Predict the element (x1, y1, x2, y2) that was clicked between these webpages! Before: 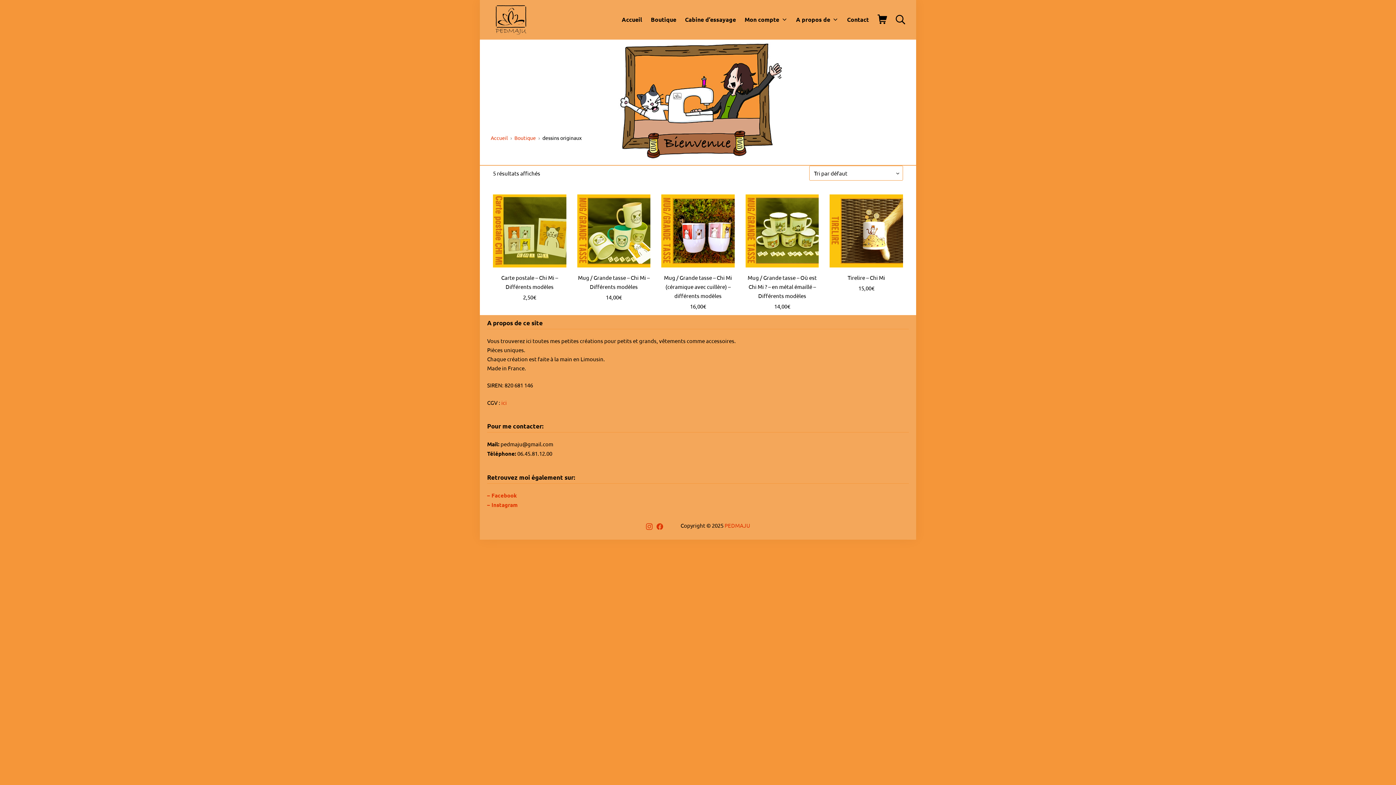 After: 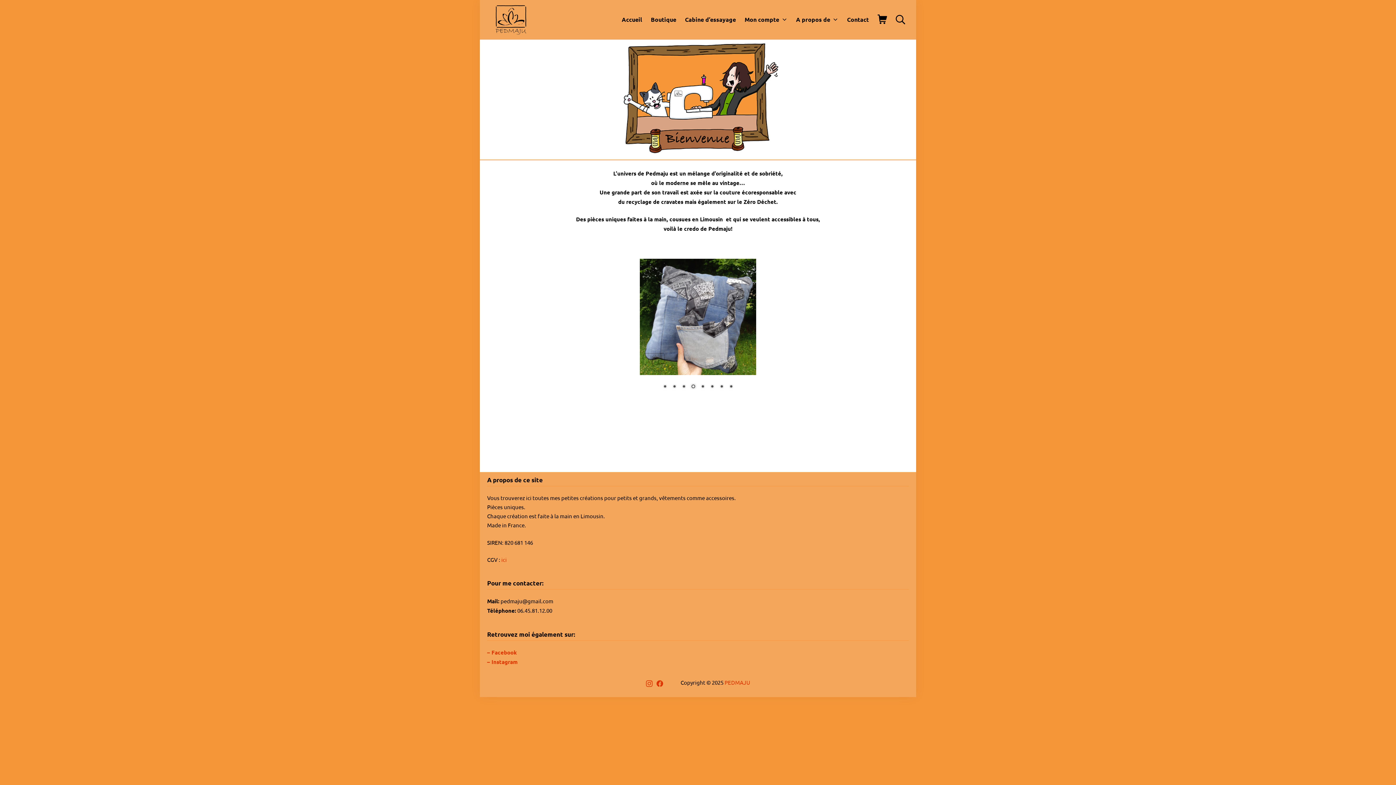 Action: label: PEDMAJU bbox: (490, 0, 531, 39)